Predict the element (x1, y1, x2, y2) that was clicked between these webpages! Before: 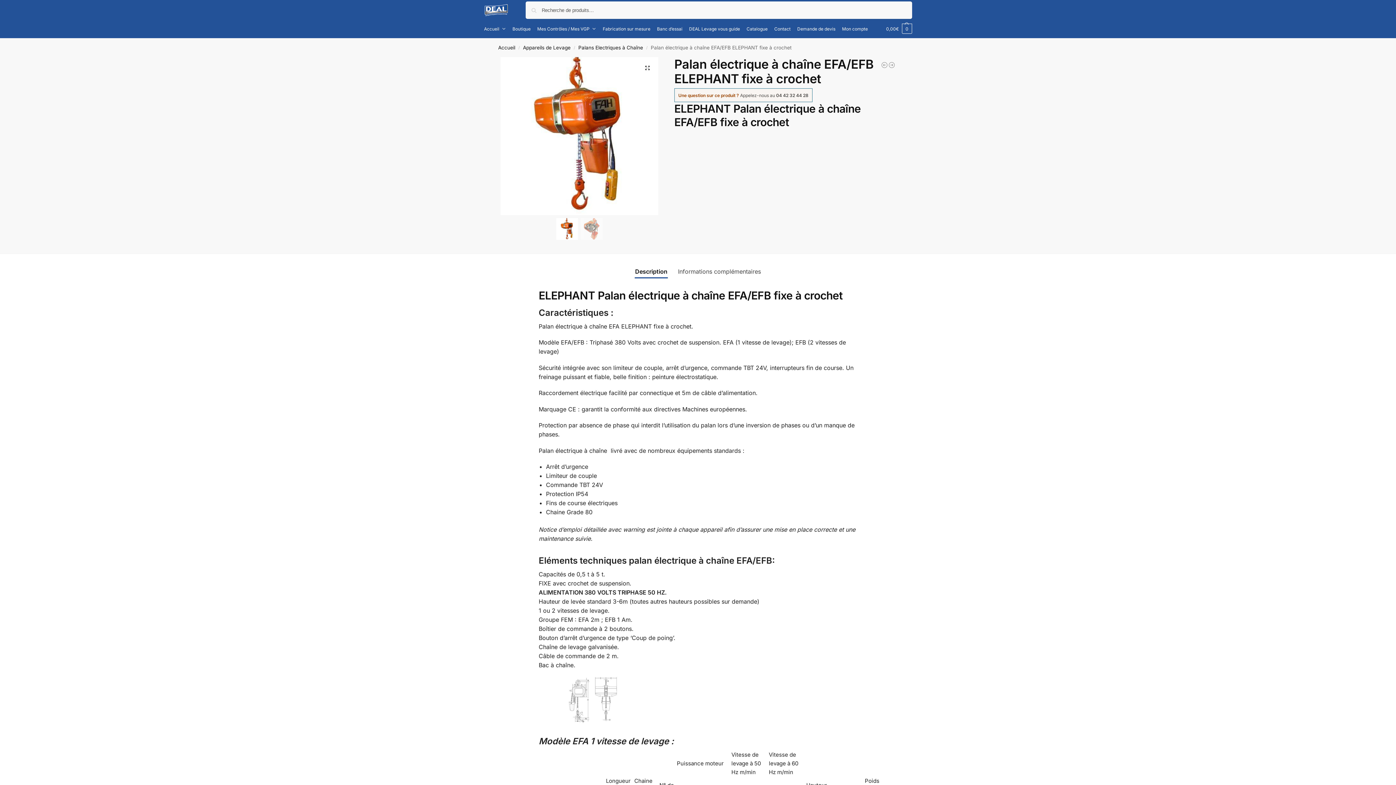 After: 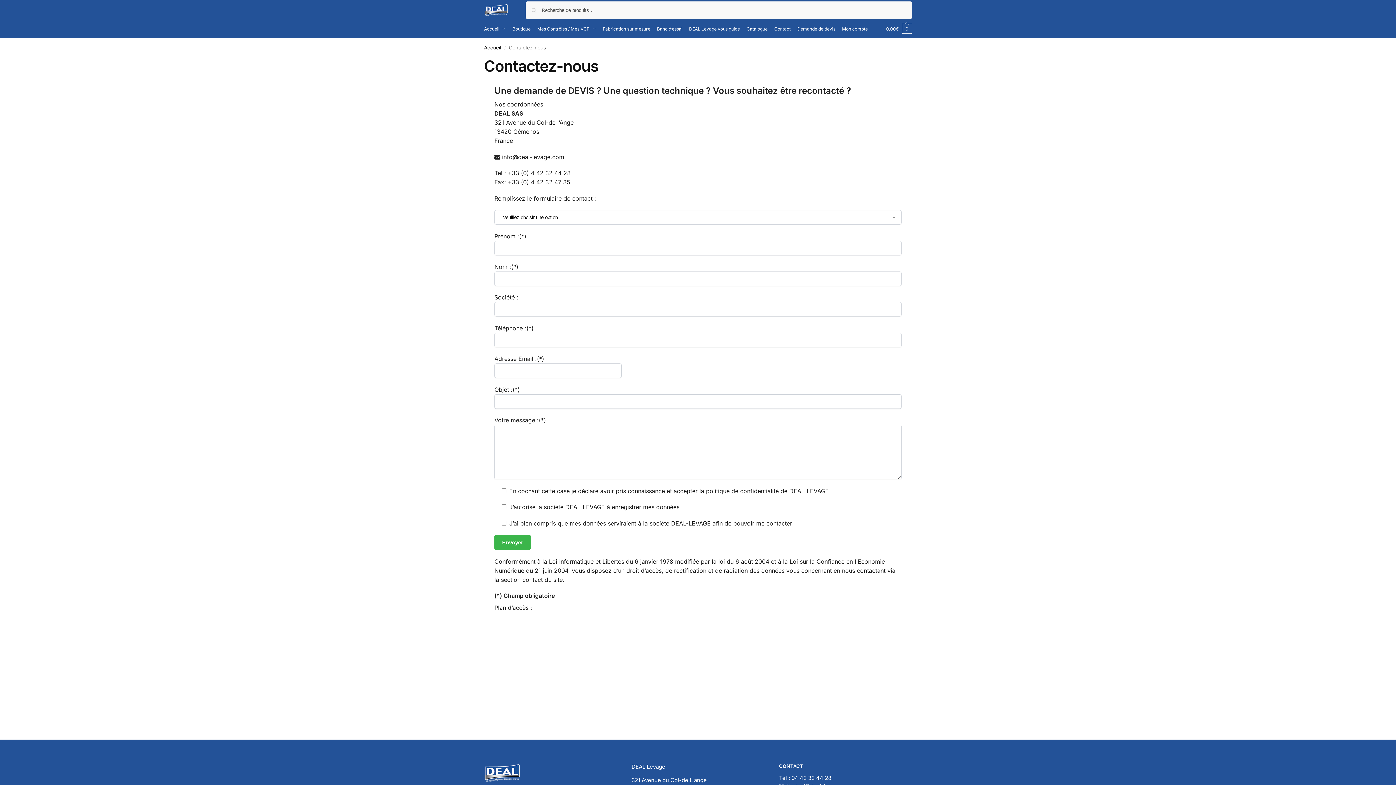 Action: label: Contact bbox: (772, 20, 793, 38)